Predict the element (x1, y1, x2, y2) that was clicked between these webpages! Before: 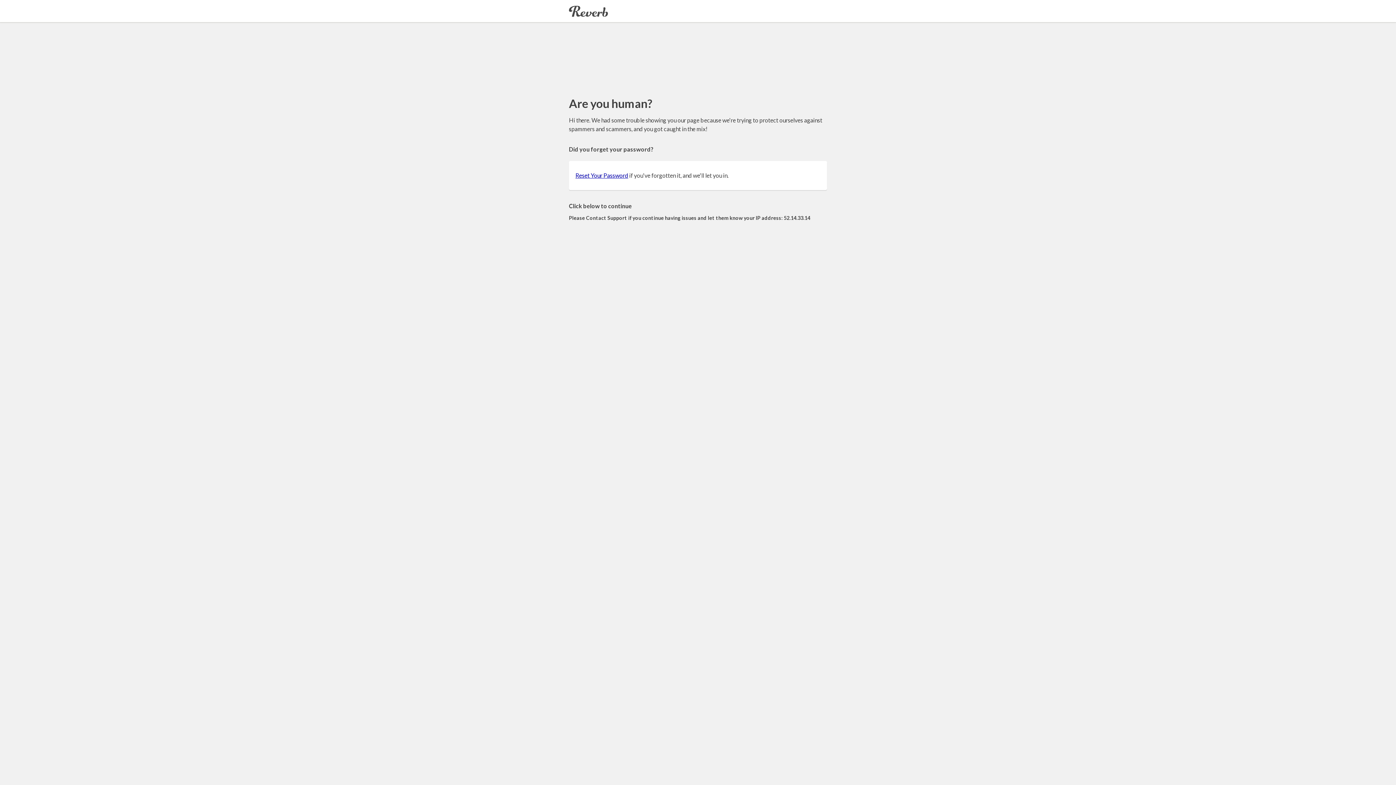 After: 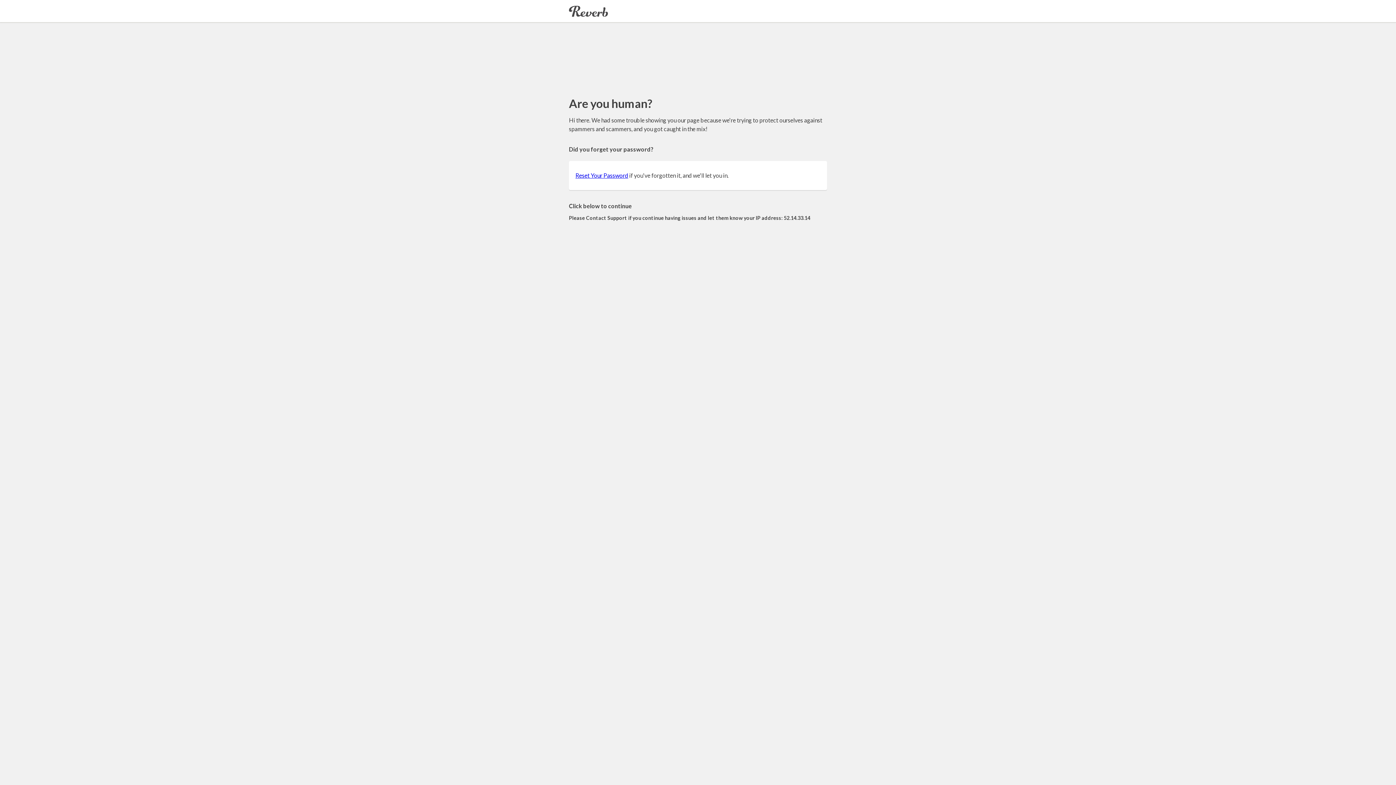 Action: bbox: (575, 172, 628, 178) label: Reset Your Password